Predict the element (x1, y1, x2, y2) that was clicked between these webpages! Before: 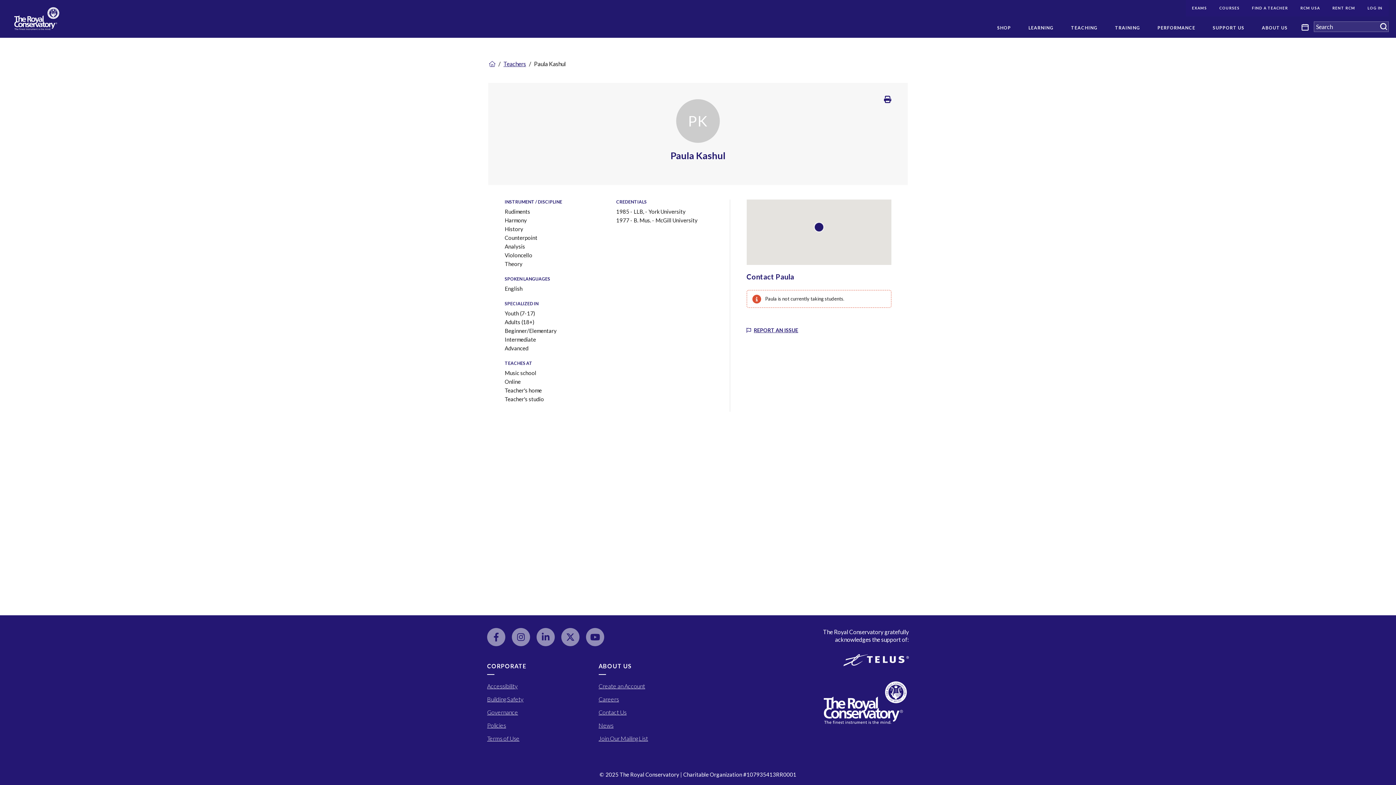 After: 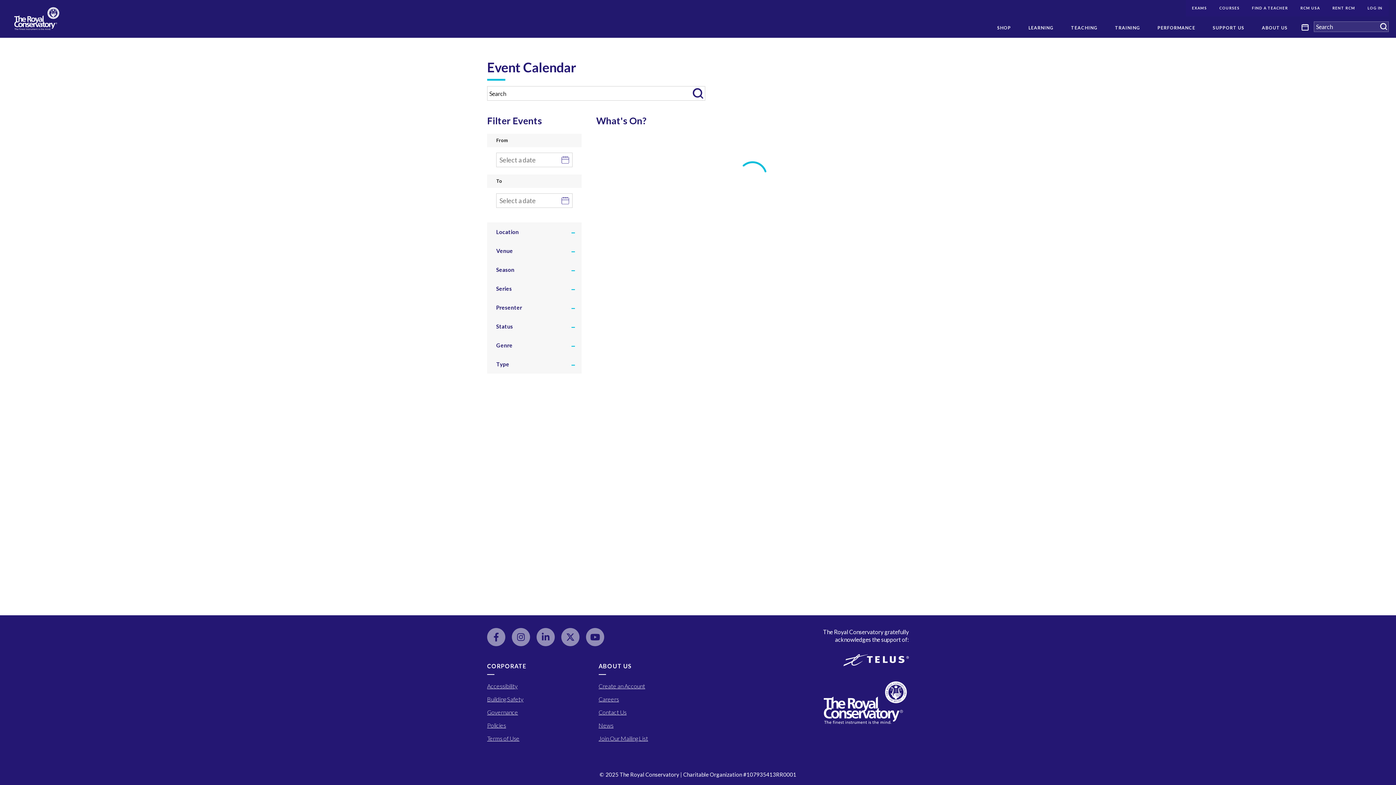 Action: bbox: (1299, 16, 1311, 37) label: EVENT CALENDAR